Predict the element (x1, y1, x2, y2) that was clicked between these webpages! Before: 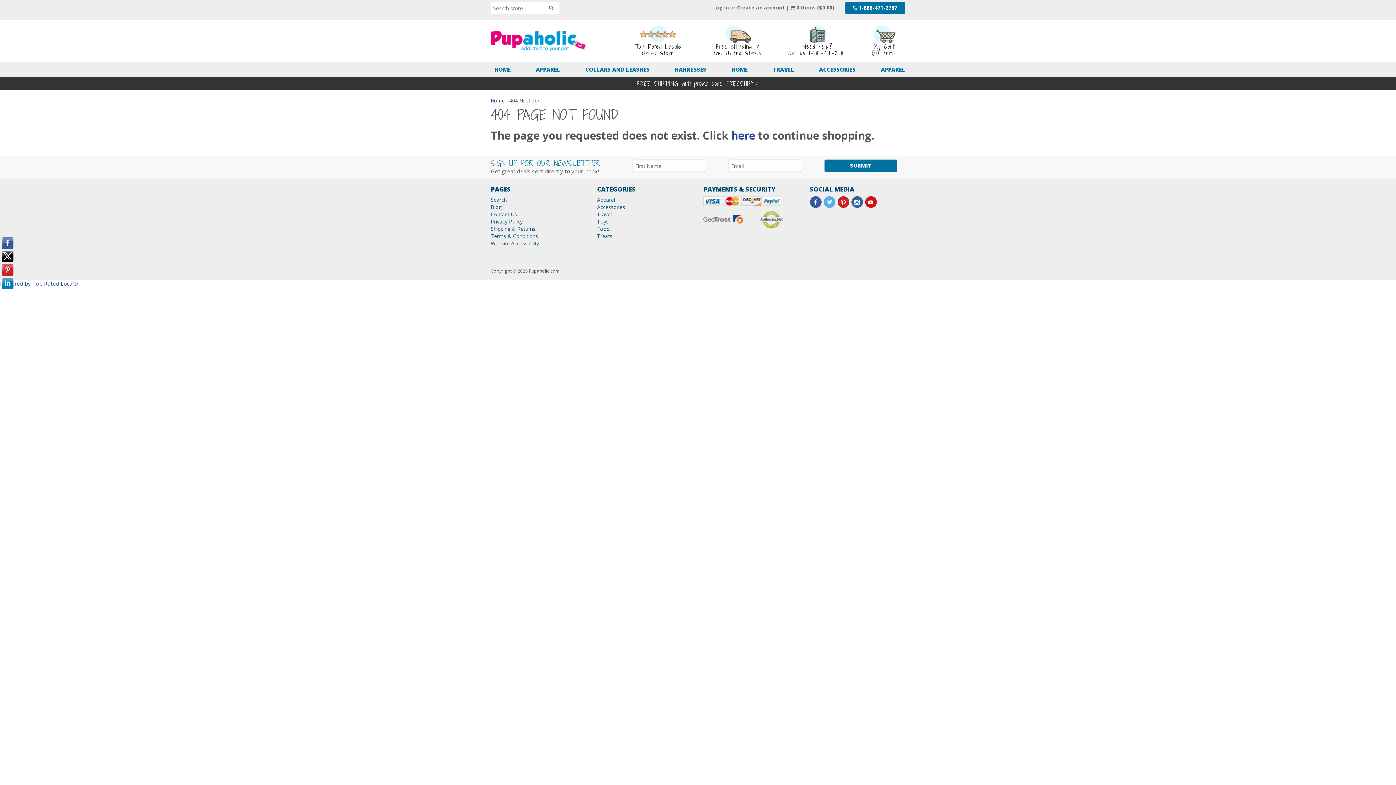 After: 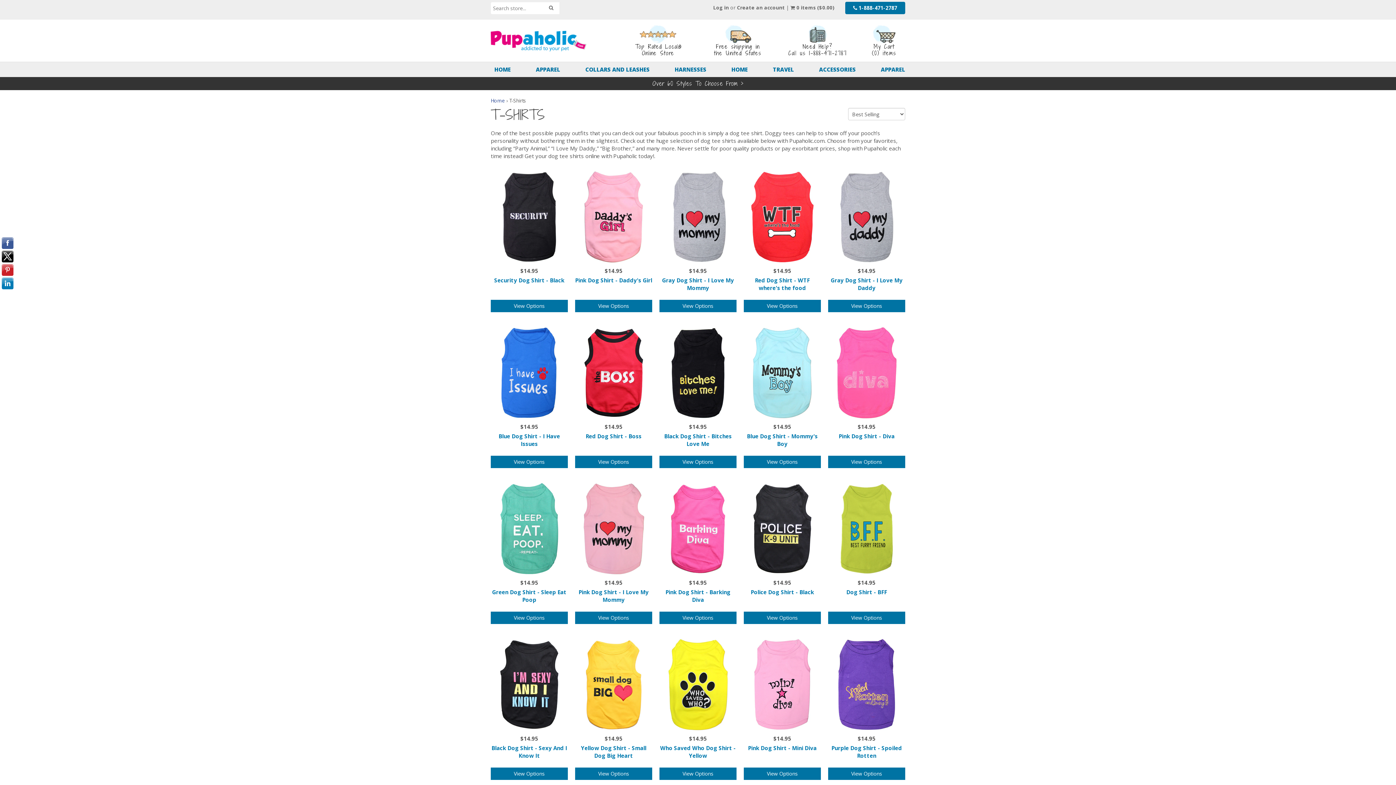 Action: label: APPAREL bbox: (536, 65, 560, 73)